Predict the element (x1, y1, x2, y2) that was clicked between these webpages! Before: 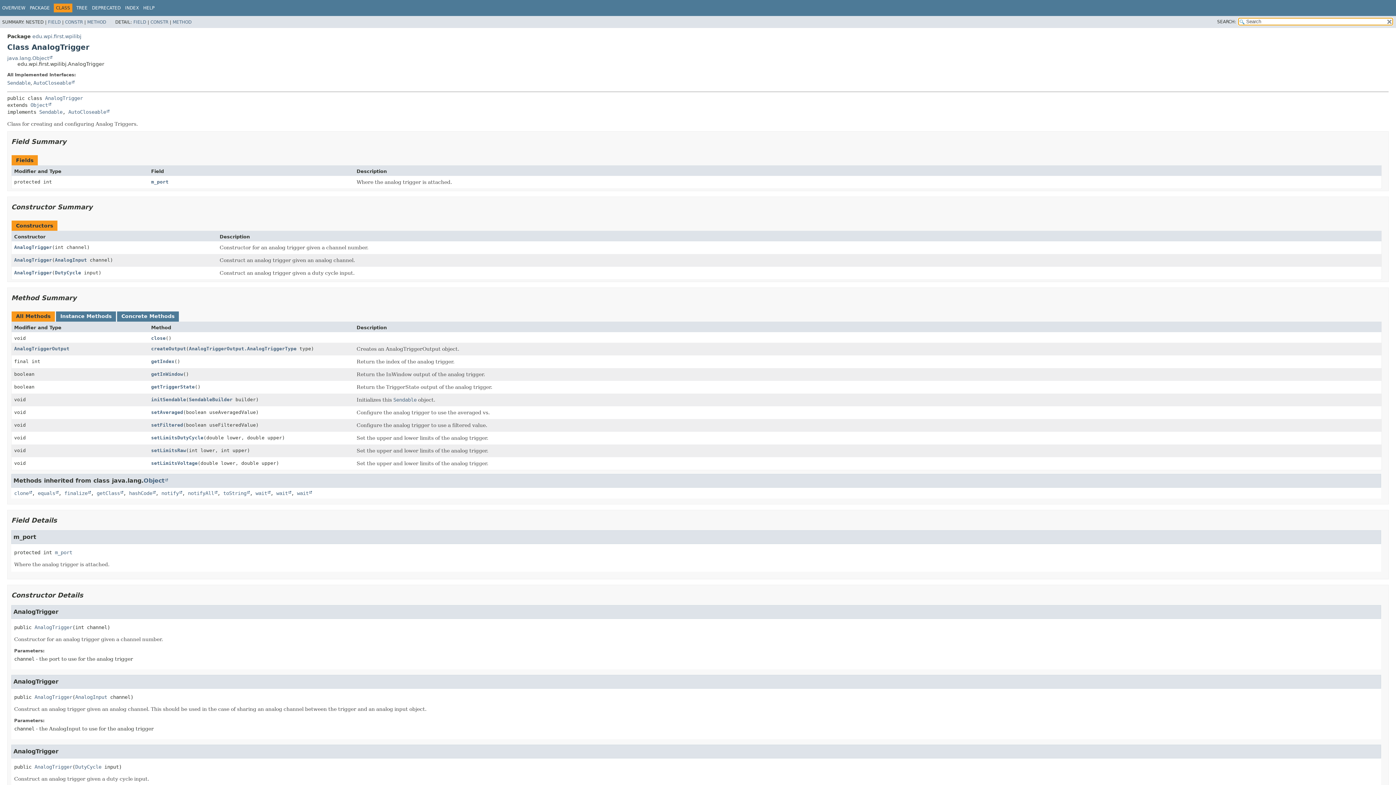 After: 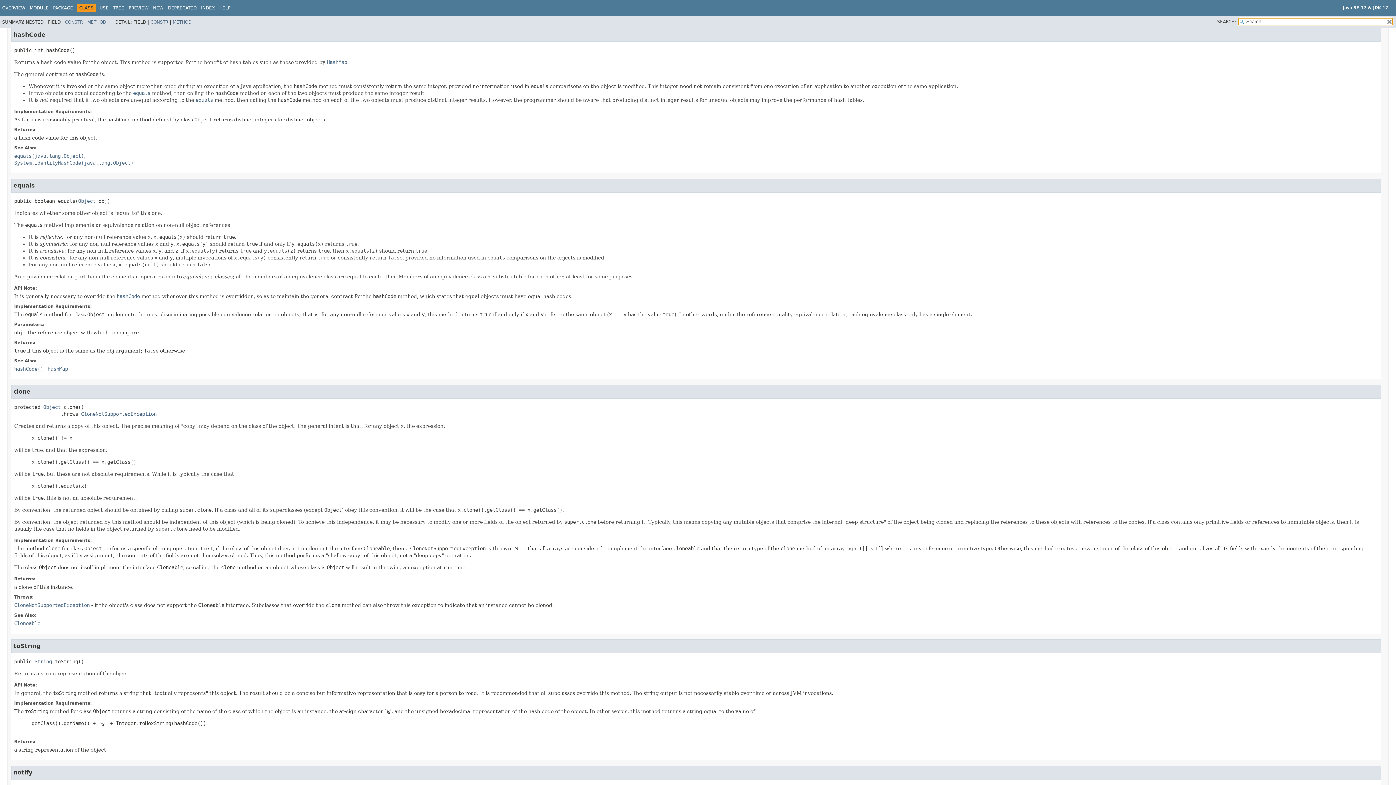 Action: bbox: (129, 490, 155, 496) label: hashCode